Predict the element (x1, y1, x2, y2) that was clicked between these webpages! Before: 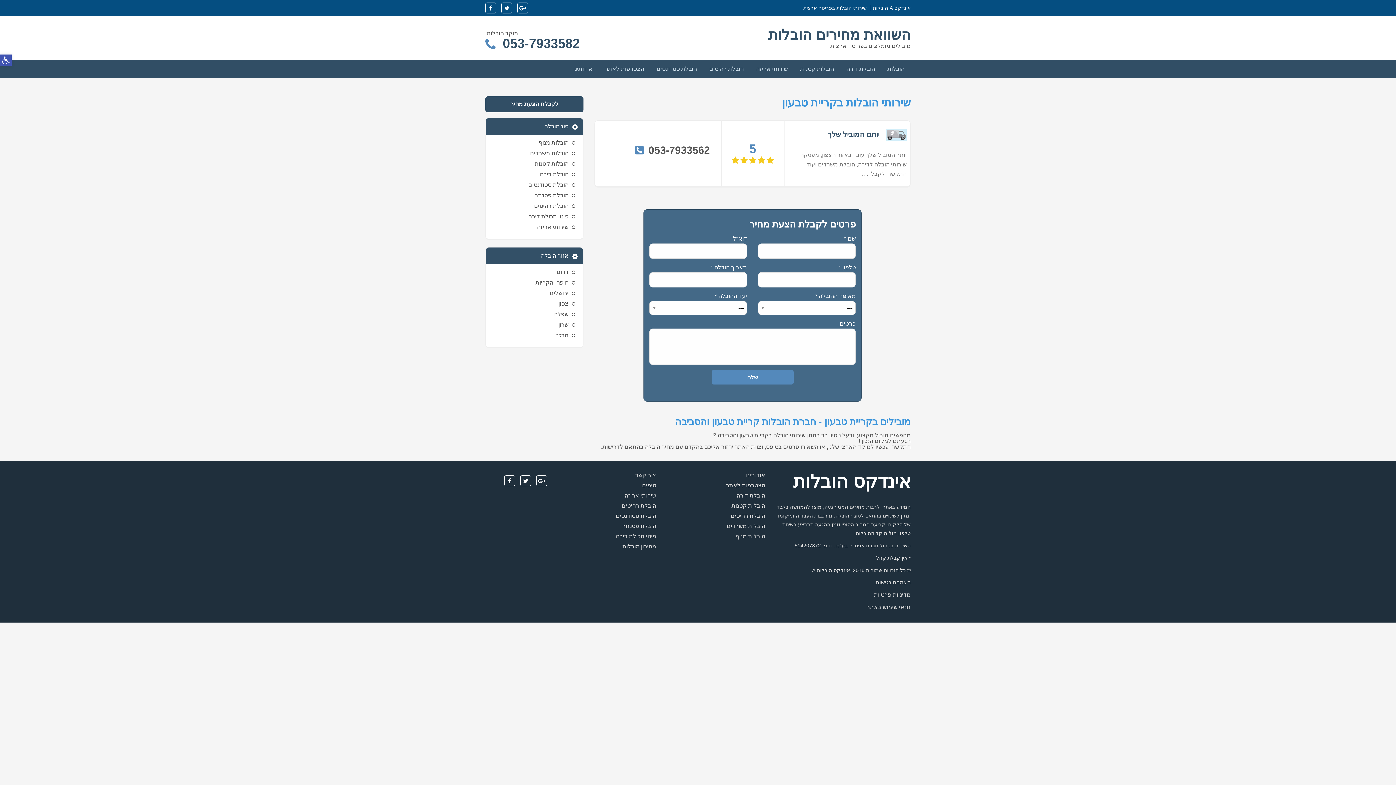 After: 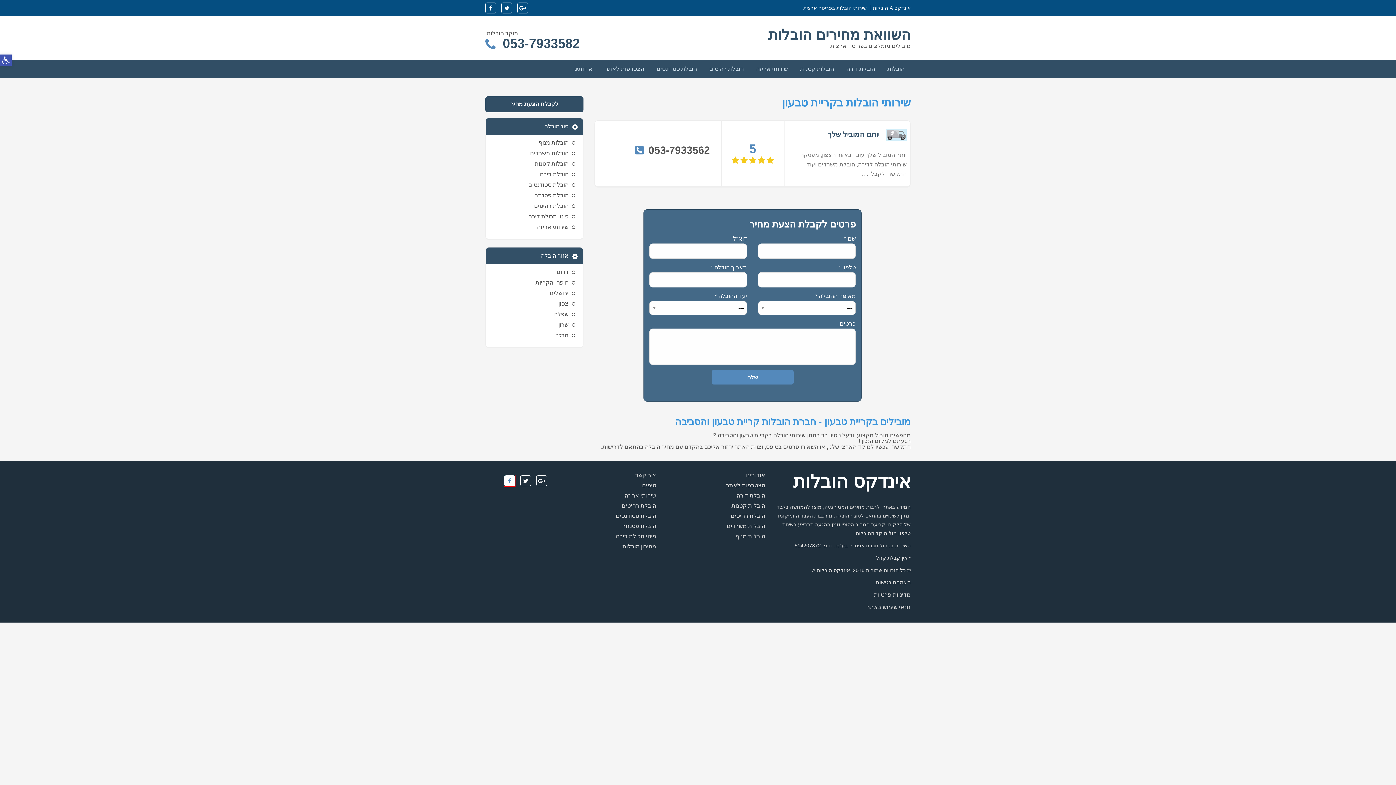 Action: bbox: (504, 475, 515, 486)